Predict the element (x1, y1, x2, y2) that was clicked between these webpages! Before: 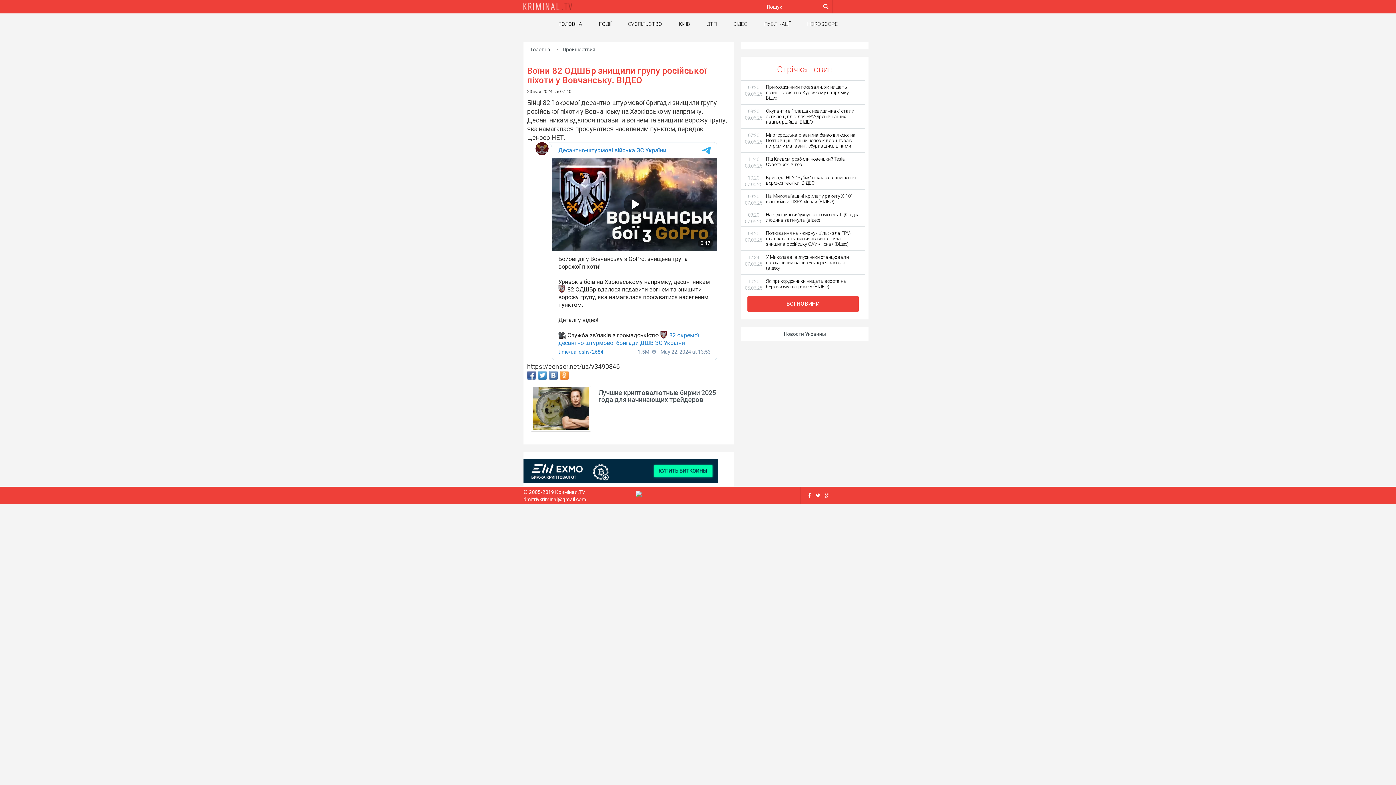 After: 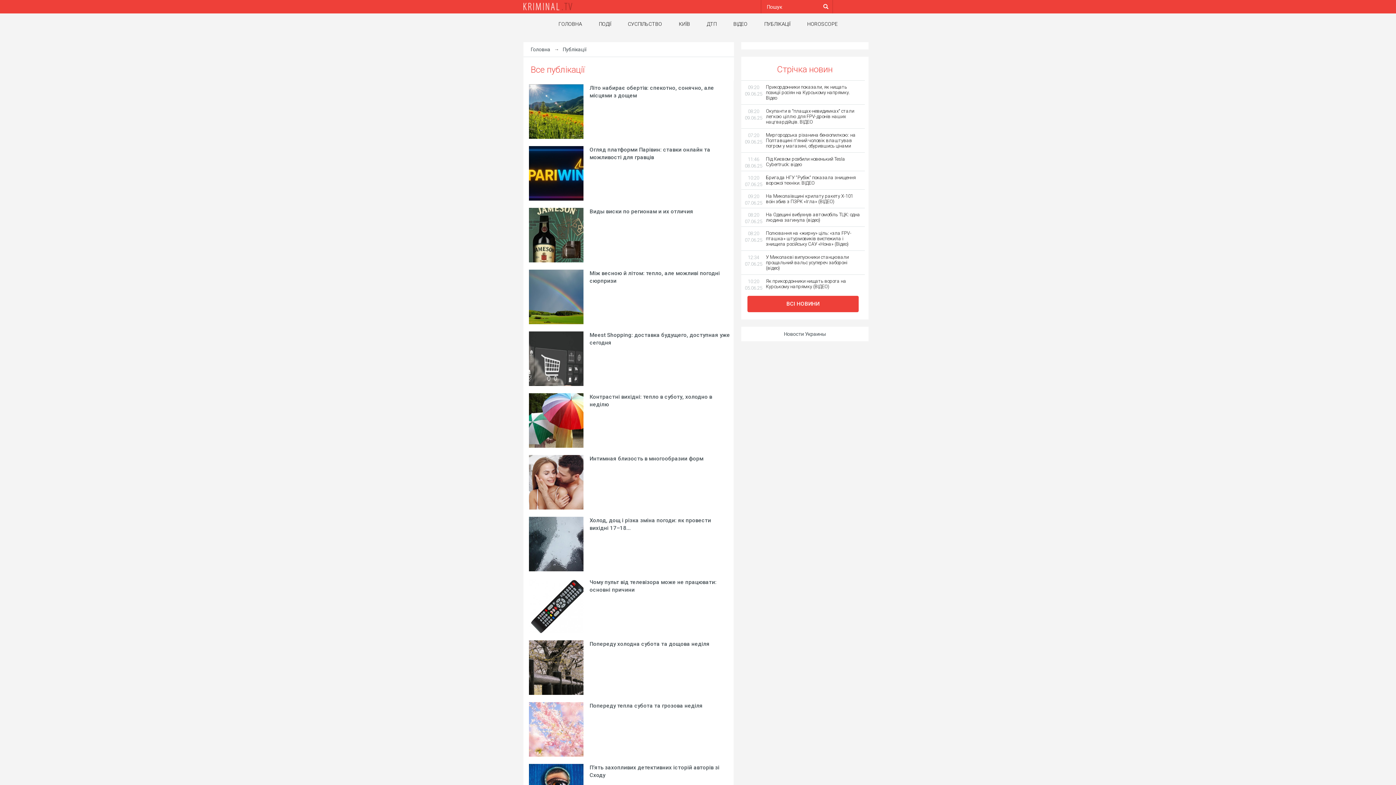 Action: bbox: (764, 21, 790, 26) label: ПУБЛІКАЦІЇ